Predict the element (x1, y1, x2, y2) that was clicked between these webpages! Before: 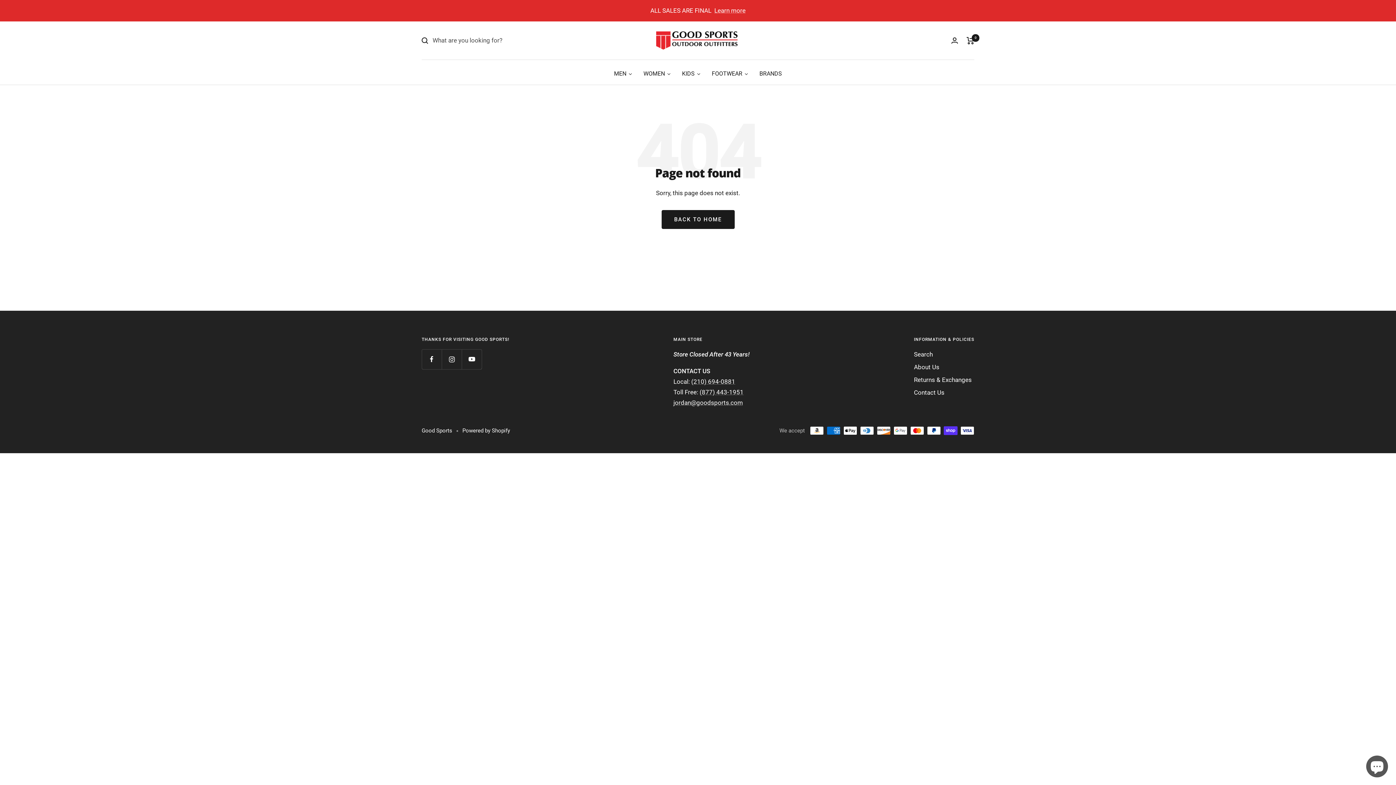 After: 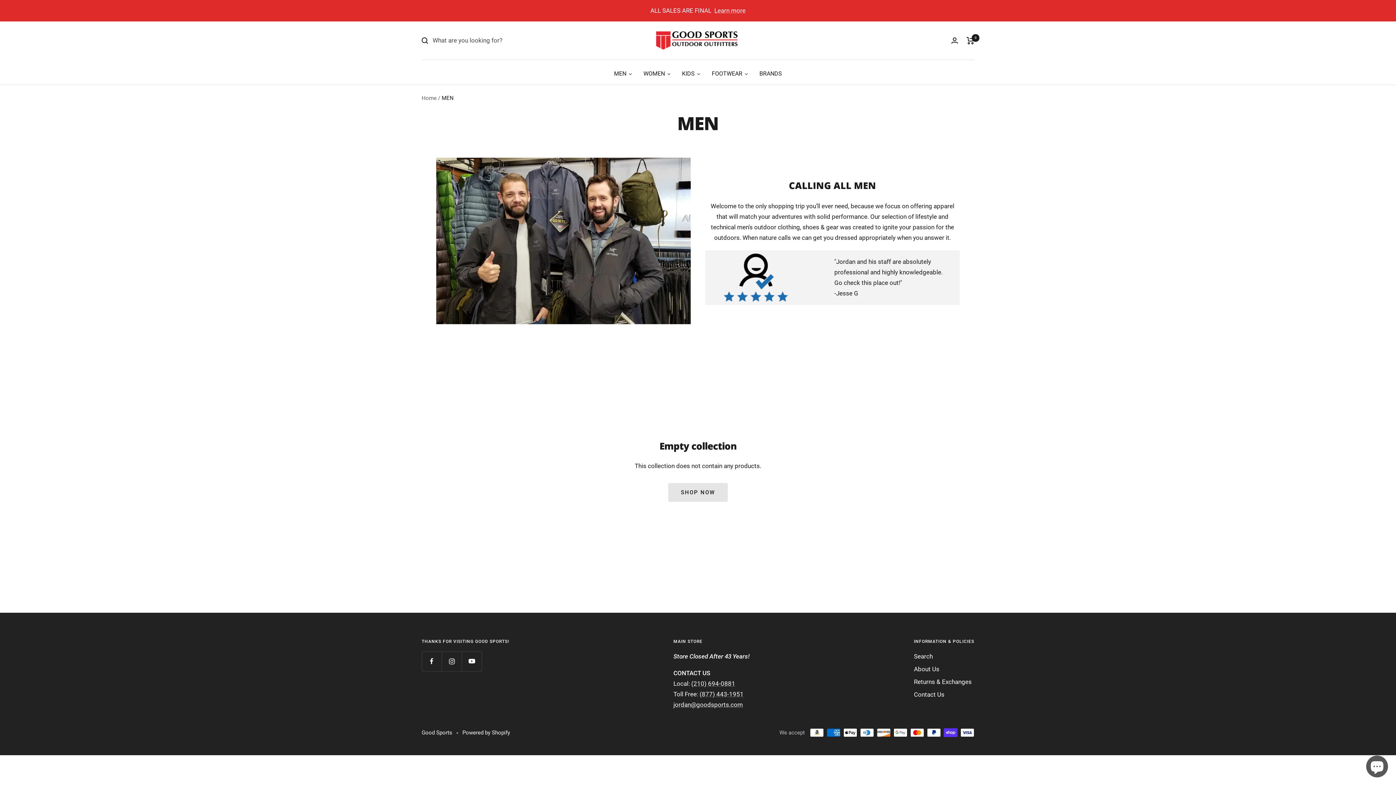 Action: bbox: (608, 66, 638, 77) label: MEN